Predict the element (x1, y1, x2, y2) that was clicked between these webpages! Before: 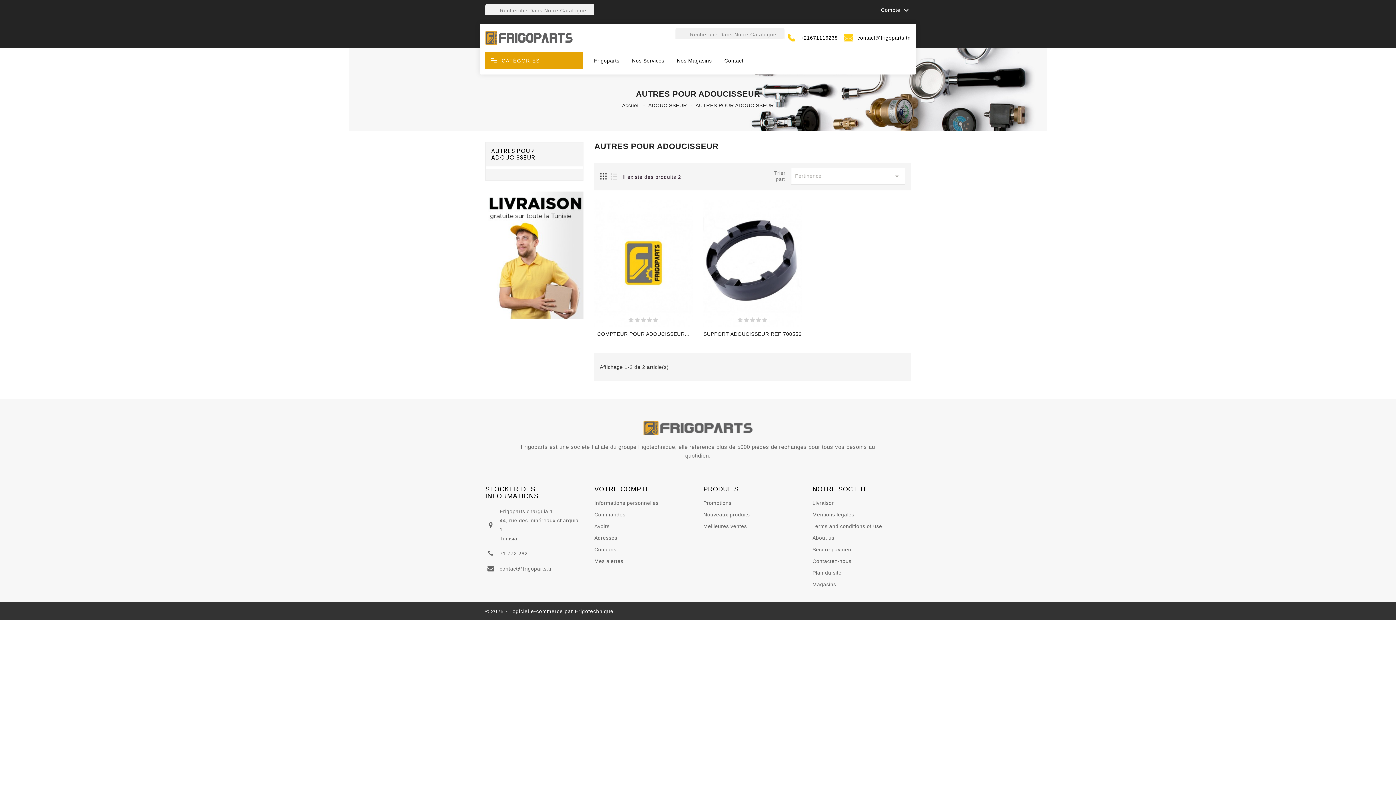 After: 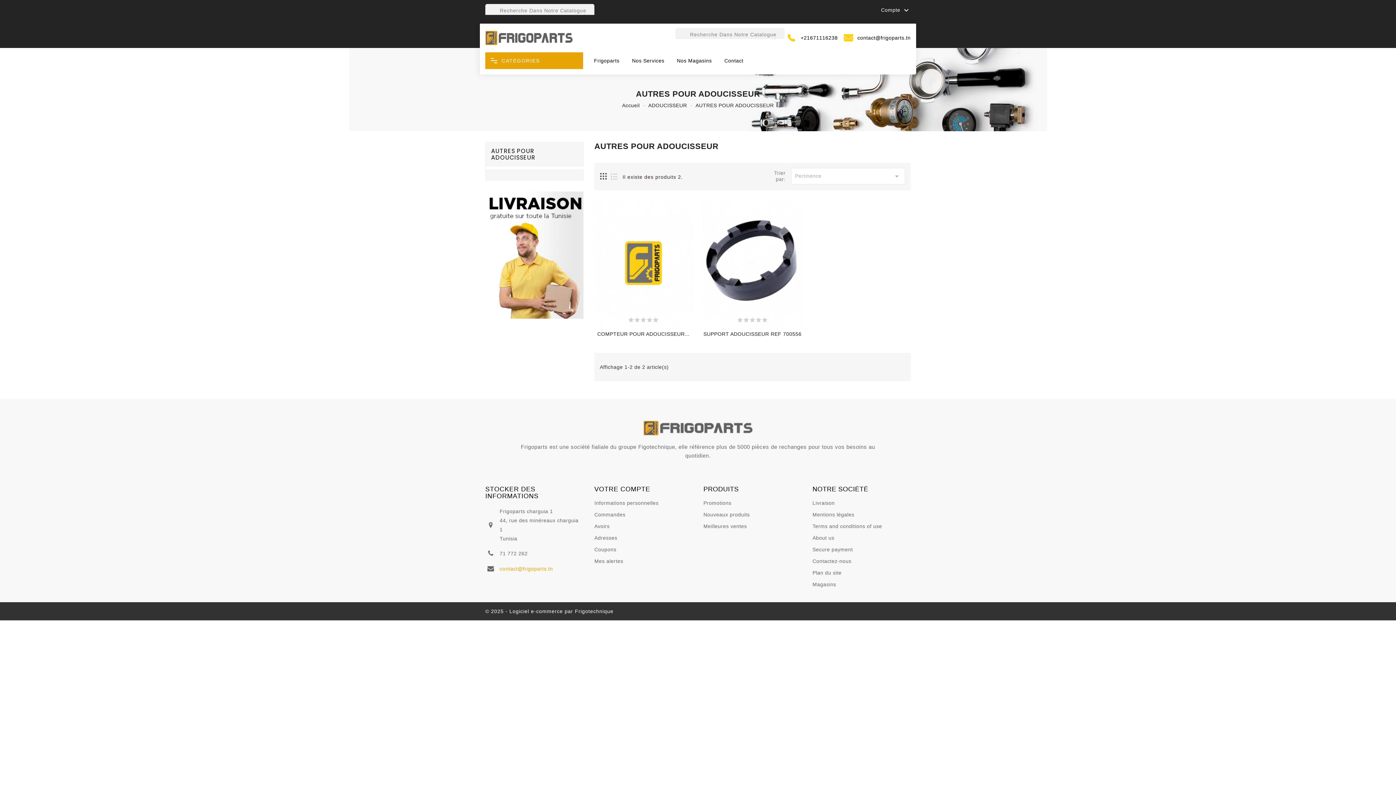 Action: label: contact@frigoparts.tn bbox: (499, 566, 553, 572)